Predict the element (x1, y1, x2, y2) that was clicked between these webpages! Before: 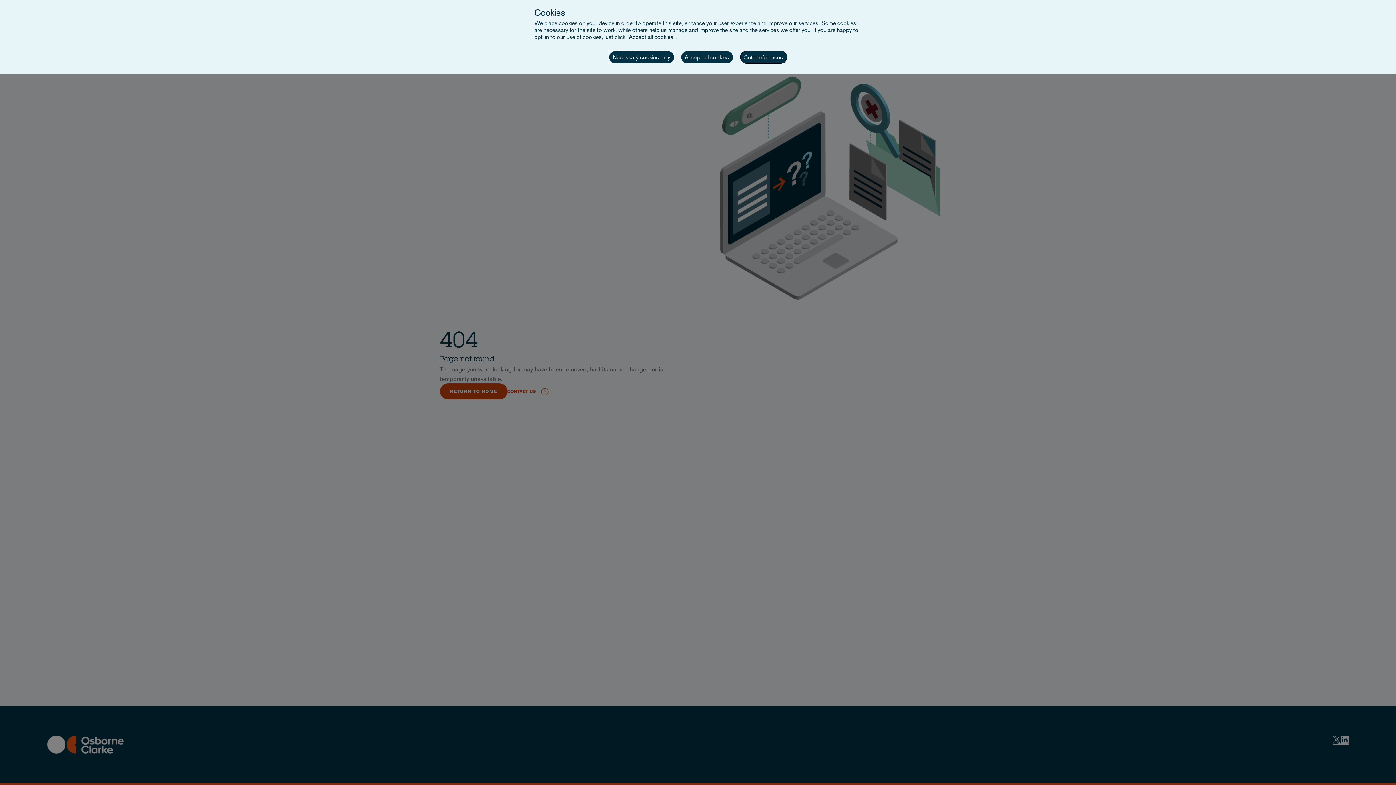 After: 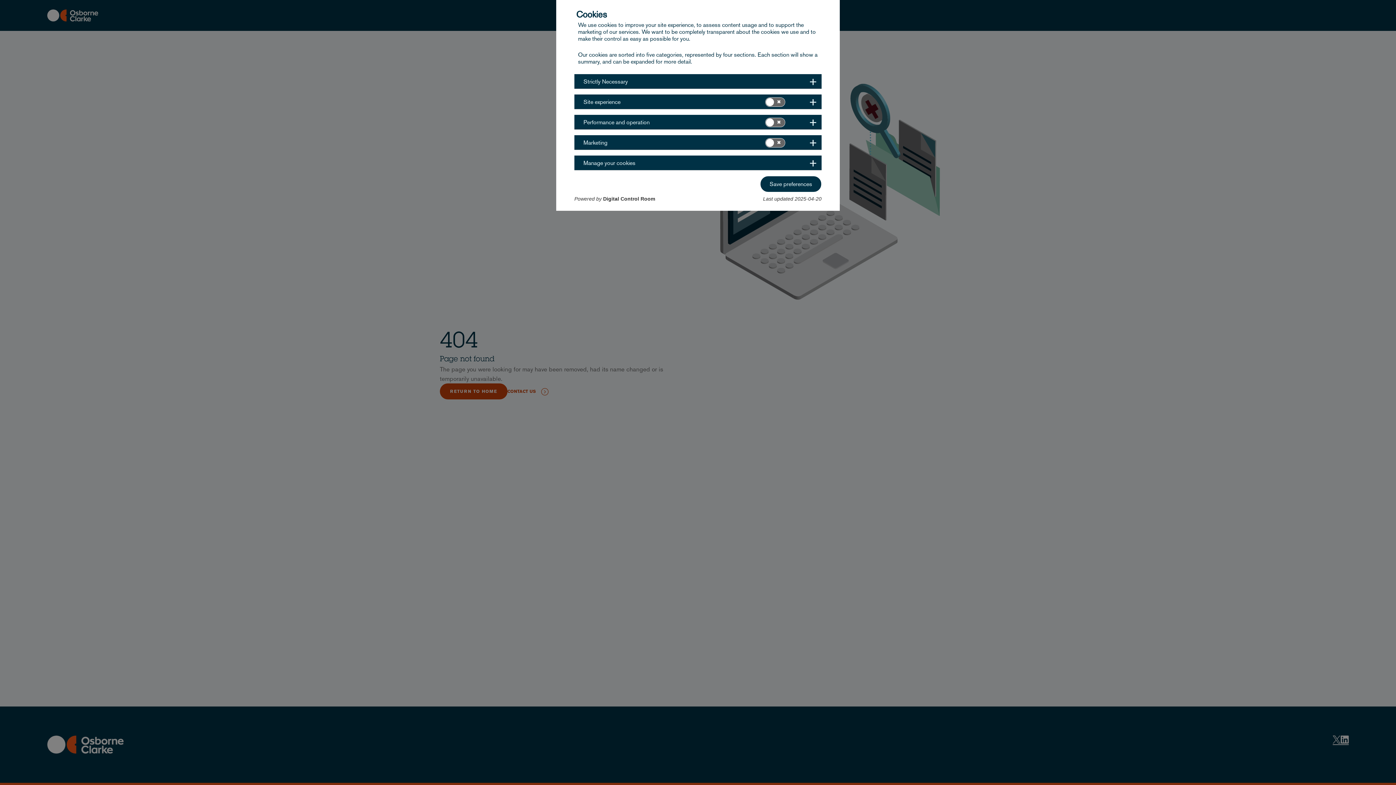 Action: label: Set preferences bbox: (740, 50, 787, 63)